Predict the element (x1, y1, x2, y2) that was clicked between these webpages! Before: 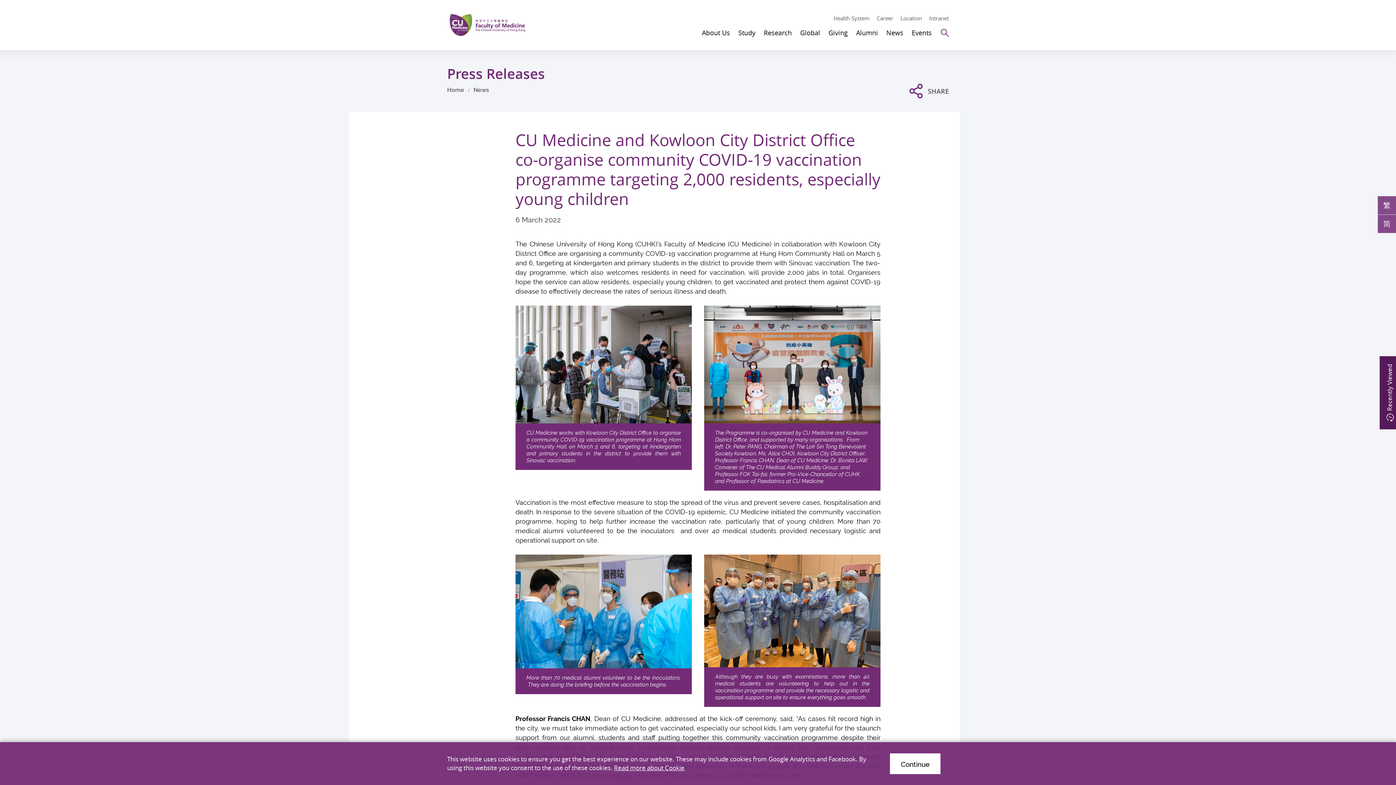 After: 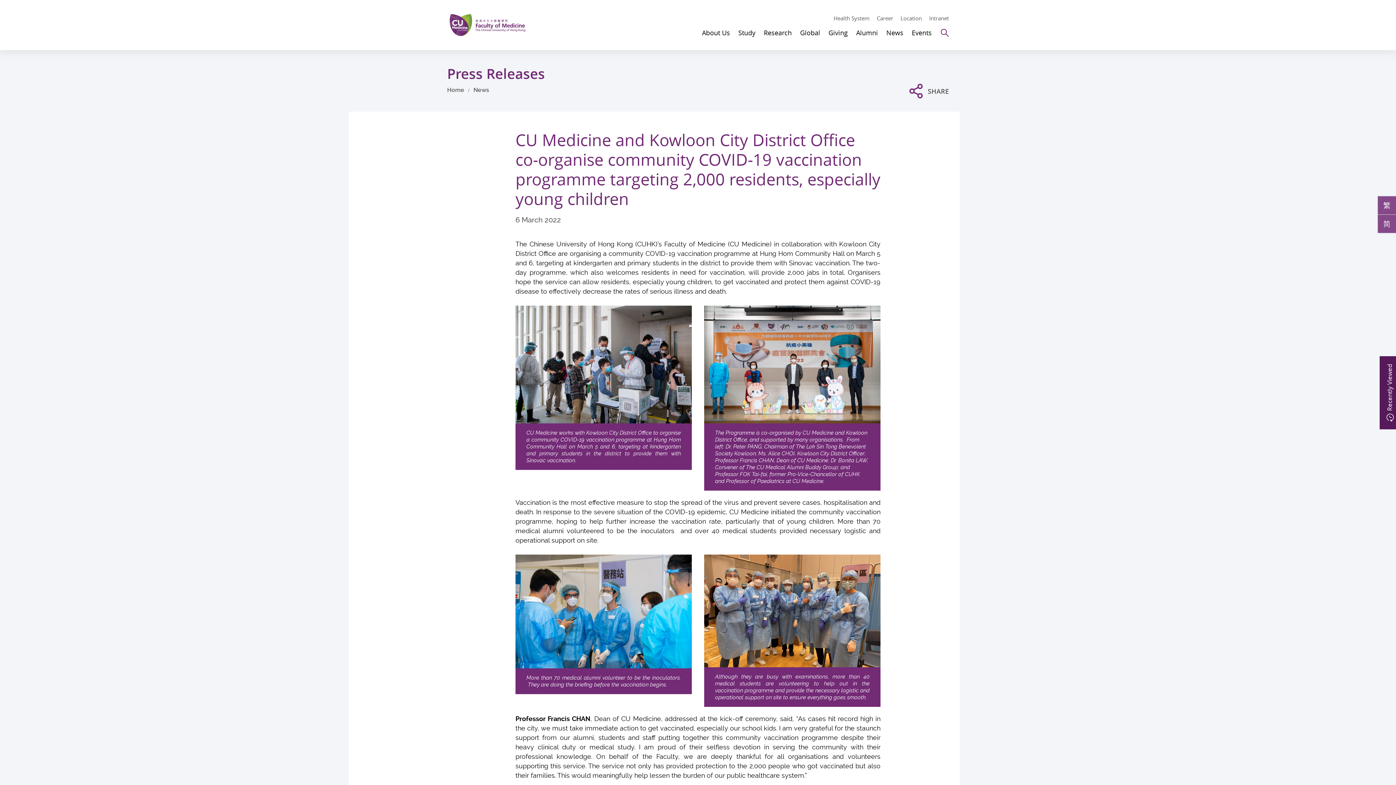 Action: label: Continue bbox: (890, 753, 940, 774)